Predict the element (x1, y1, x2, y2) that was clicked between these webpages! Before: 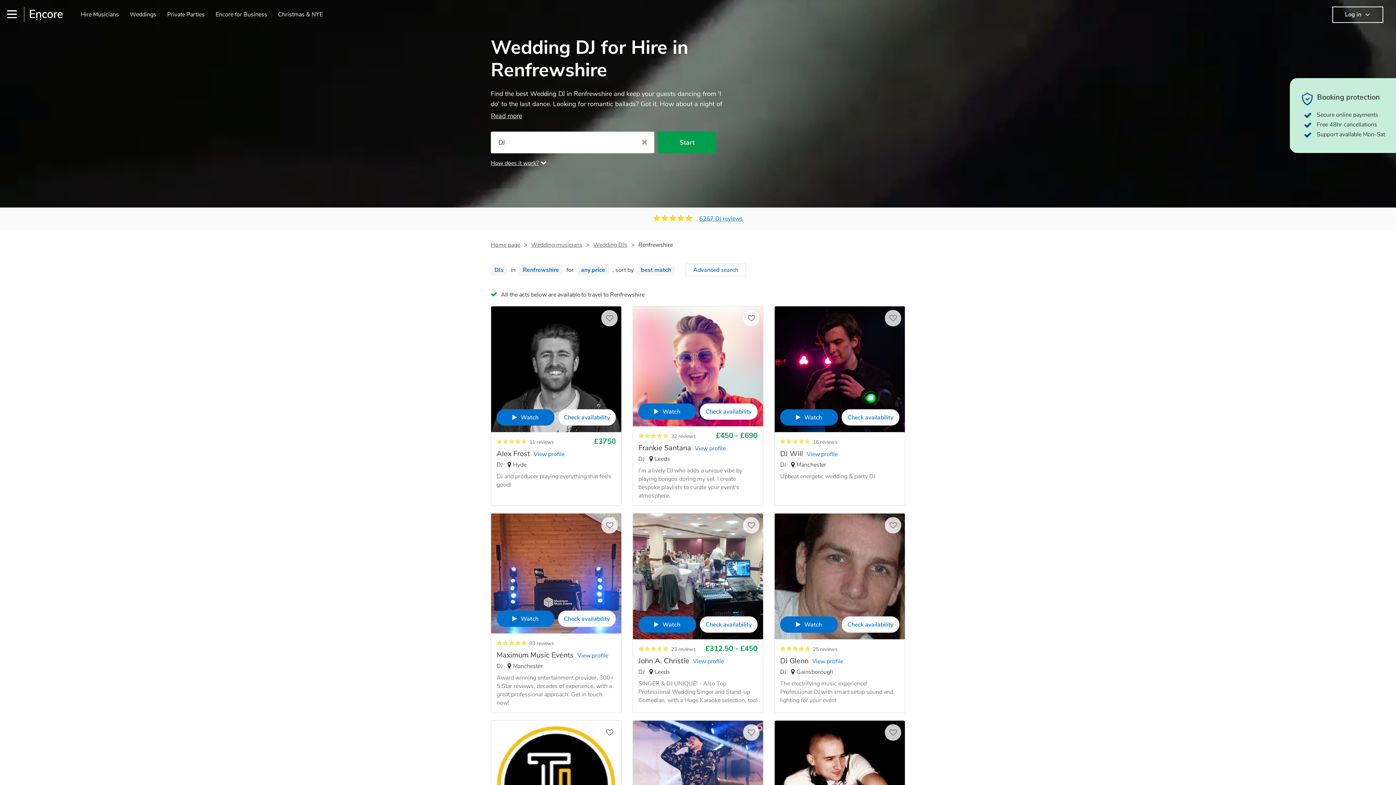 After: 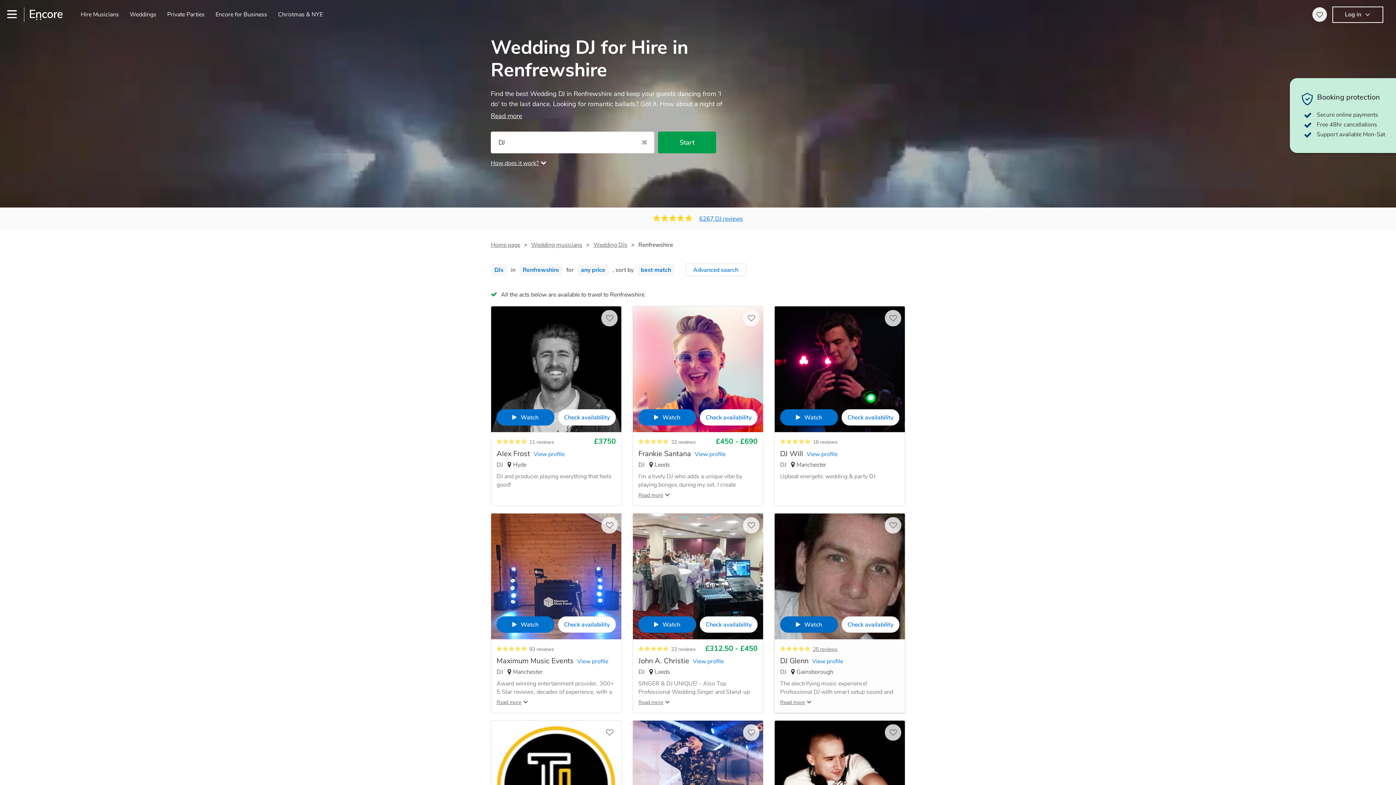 Action: bbox: (780, 616, 838, 633) label: Watch